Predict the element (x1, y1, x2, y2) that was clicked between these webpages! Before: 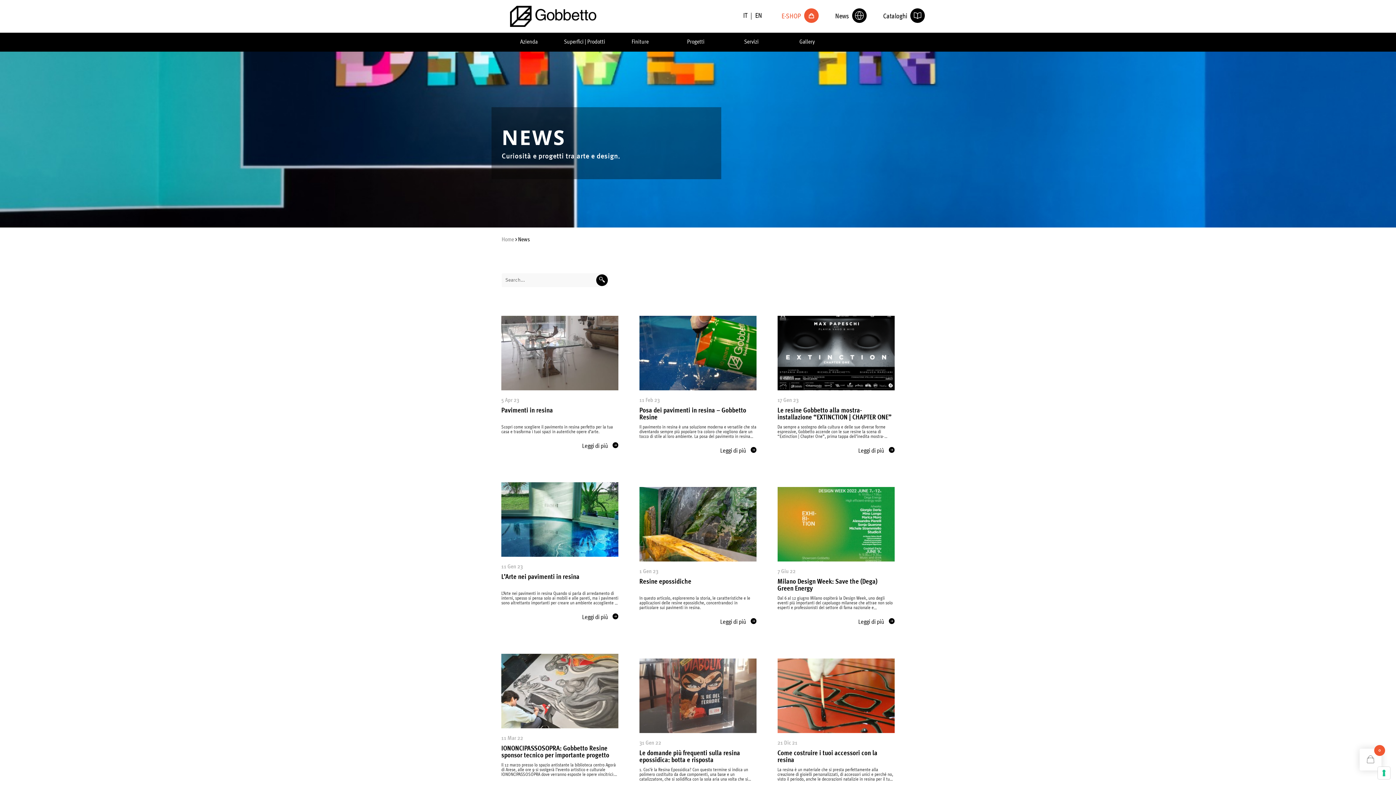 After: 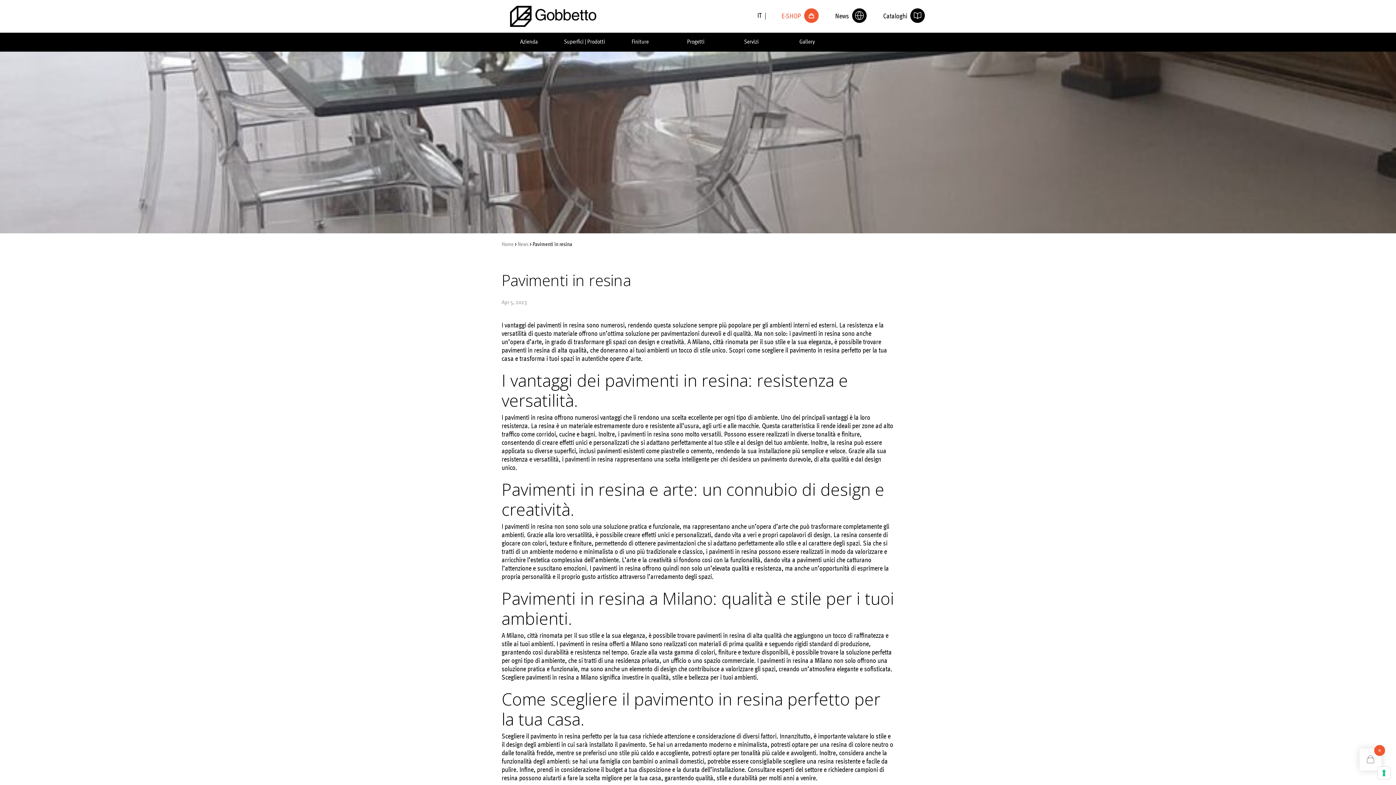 Action: label: Pavimenti in resina bbox: (501, 407, 618, 414)